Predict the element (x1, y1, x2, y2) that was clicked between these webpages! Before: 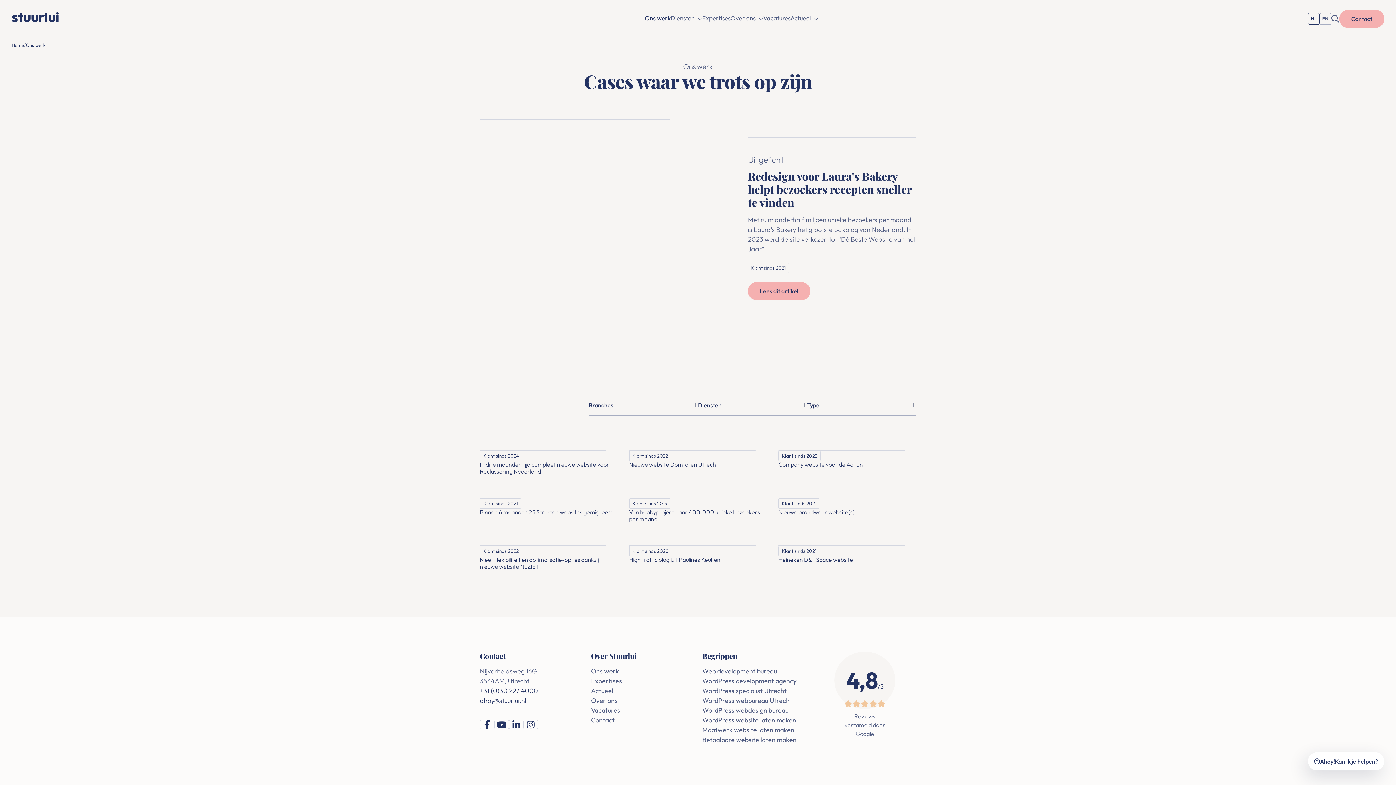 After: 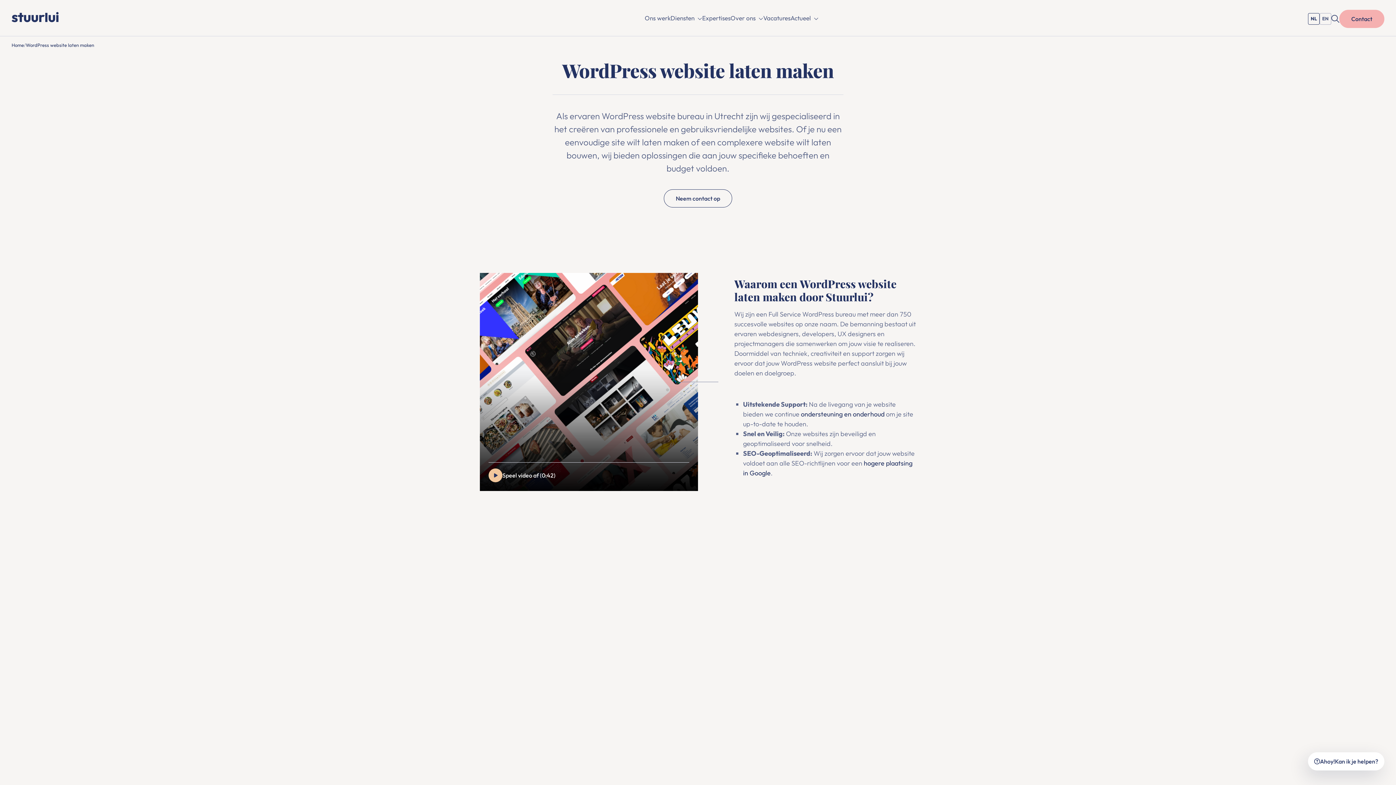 Action: label: WordPress website laten maken bbox: (702, 716, 796, 724)